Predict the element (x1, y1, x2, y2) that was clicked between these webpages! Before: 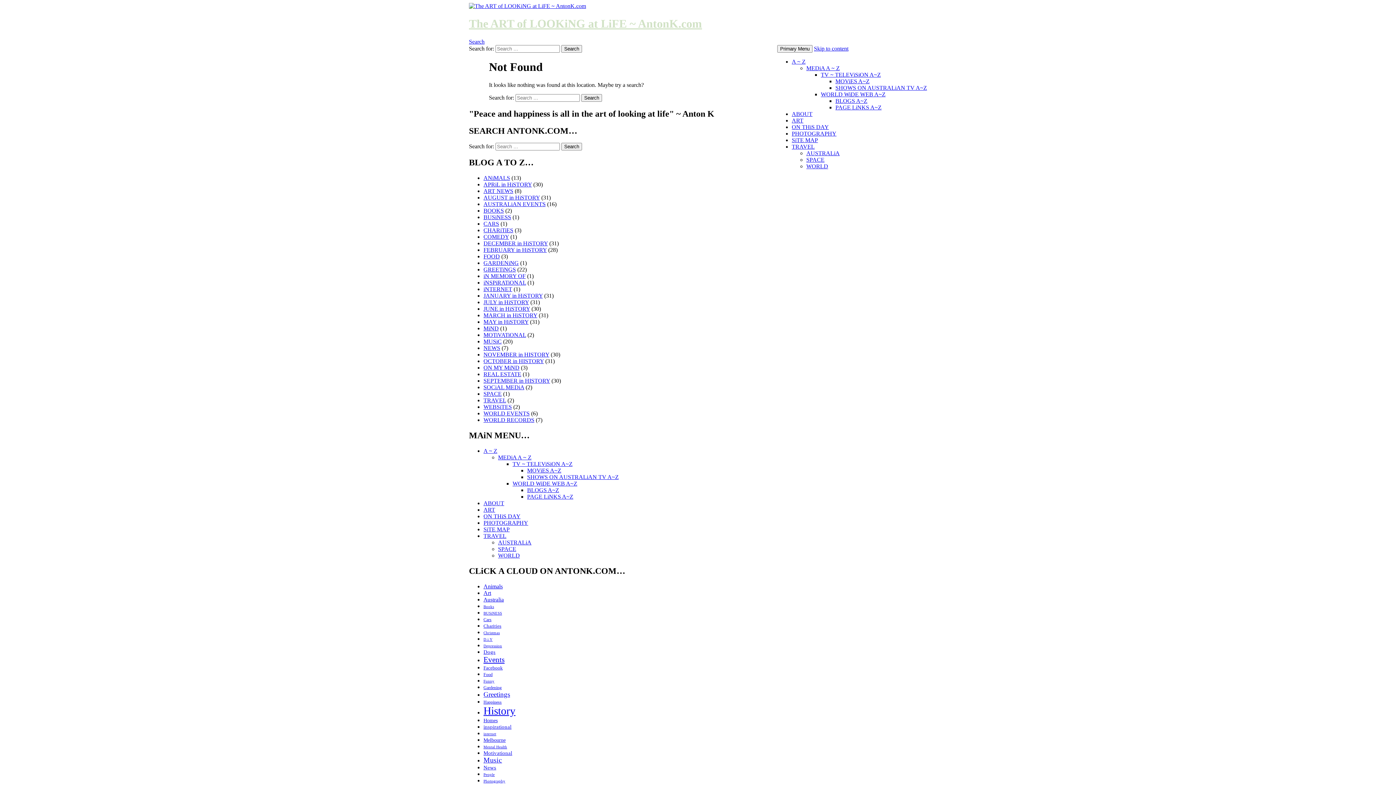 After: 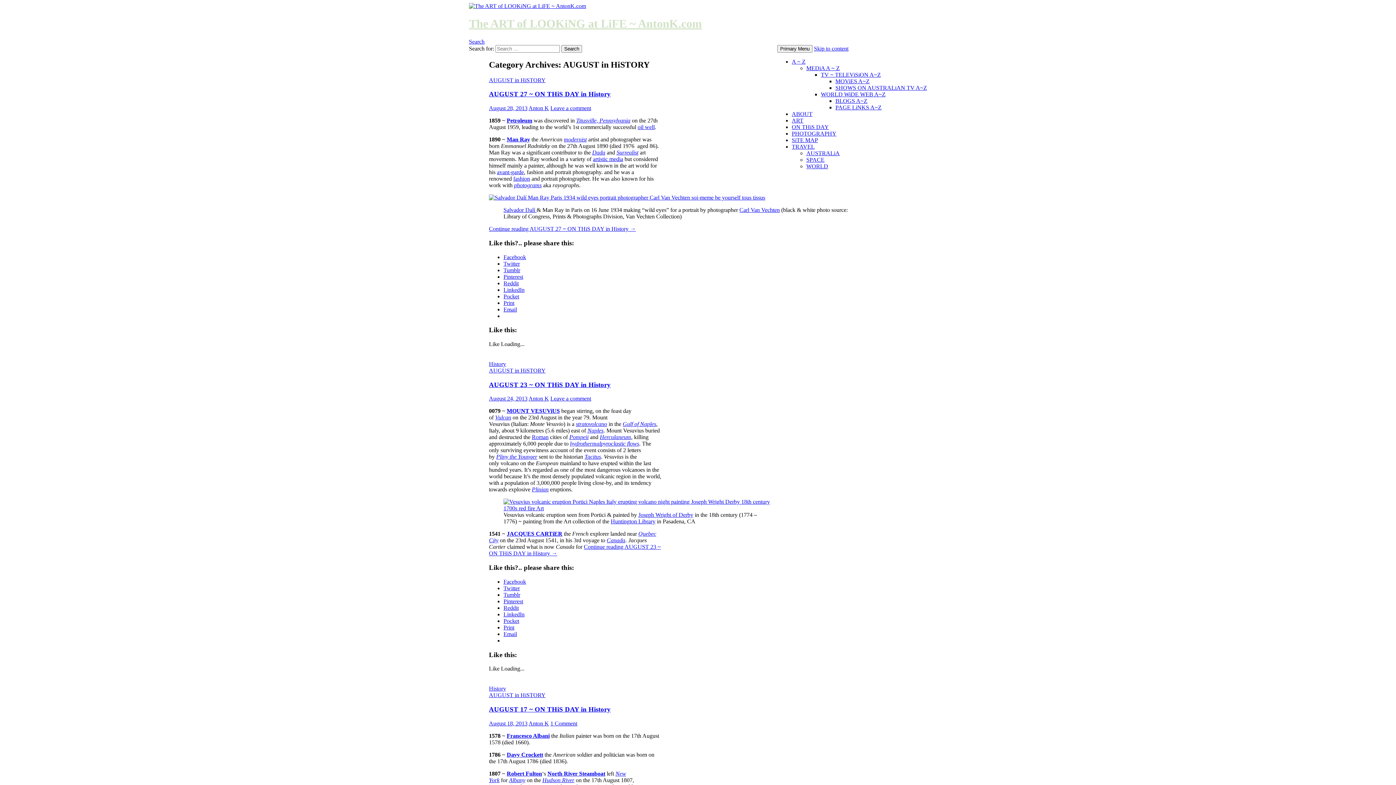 Action: label: AUGUST in HiSTORY bbox: (483, 194, 540, 200)